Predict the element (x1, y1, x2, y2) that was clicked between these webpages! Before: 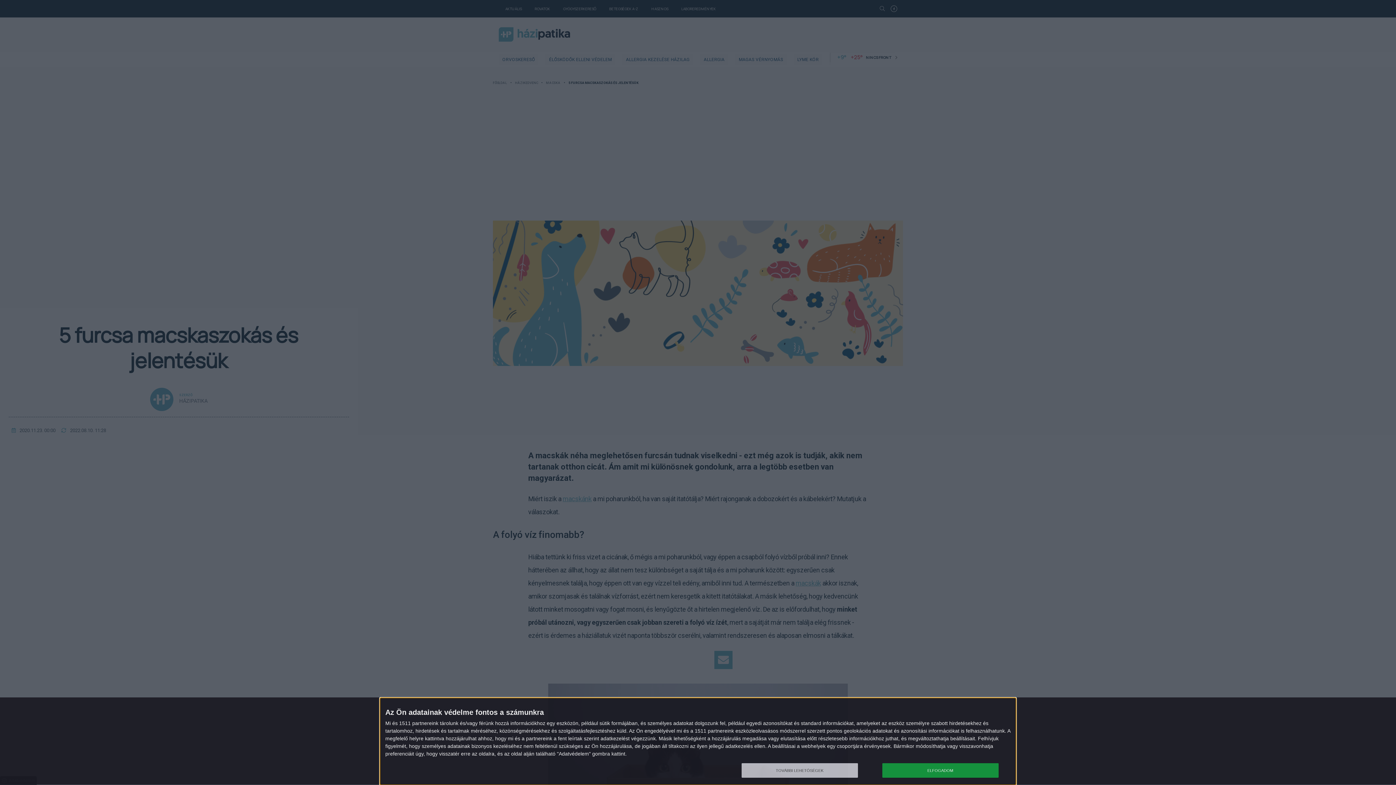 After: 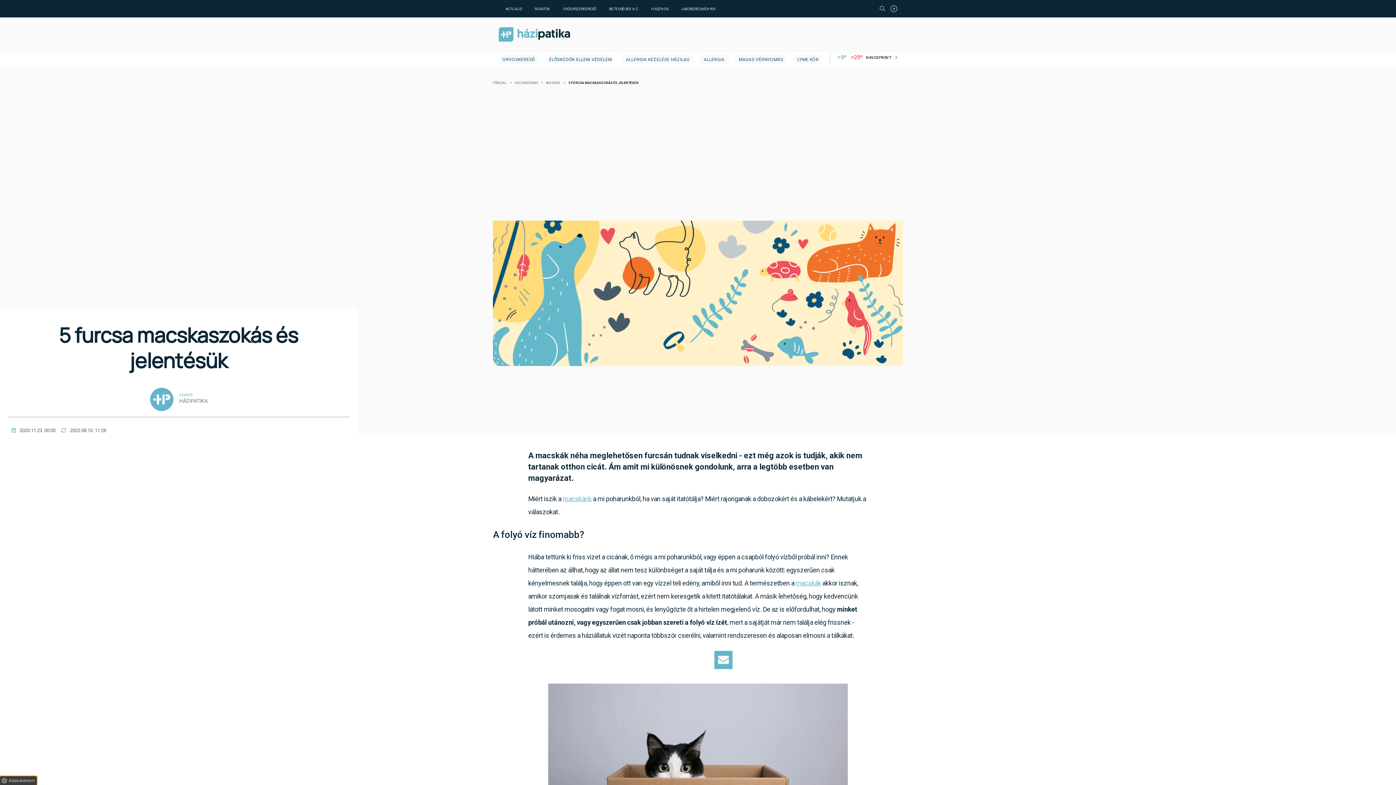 Action: bbox: (882, 763, 998, 778) label: ELFOGADOM